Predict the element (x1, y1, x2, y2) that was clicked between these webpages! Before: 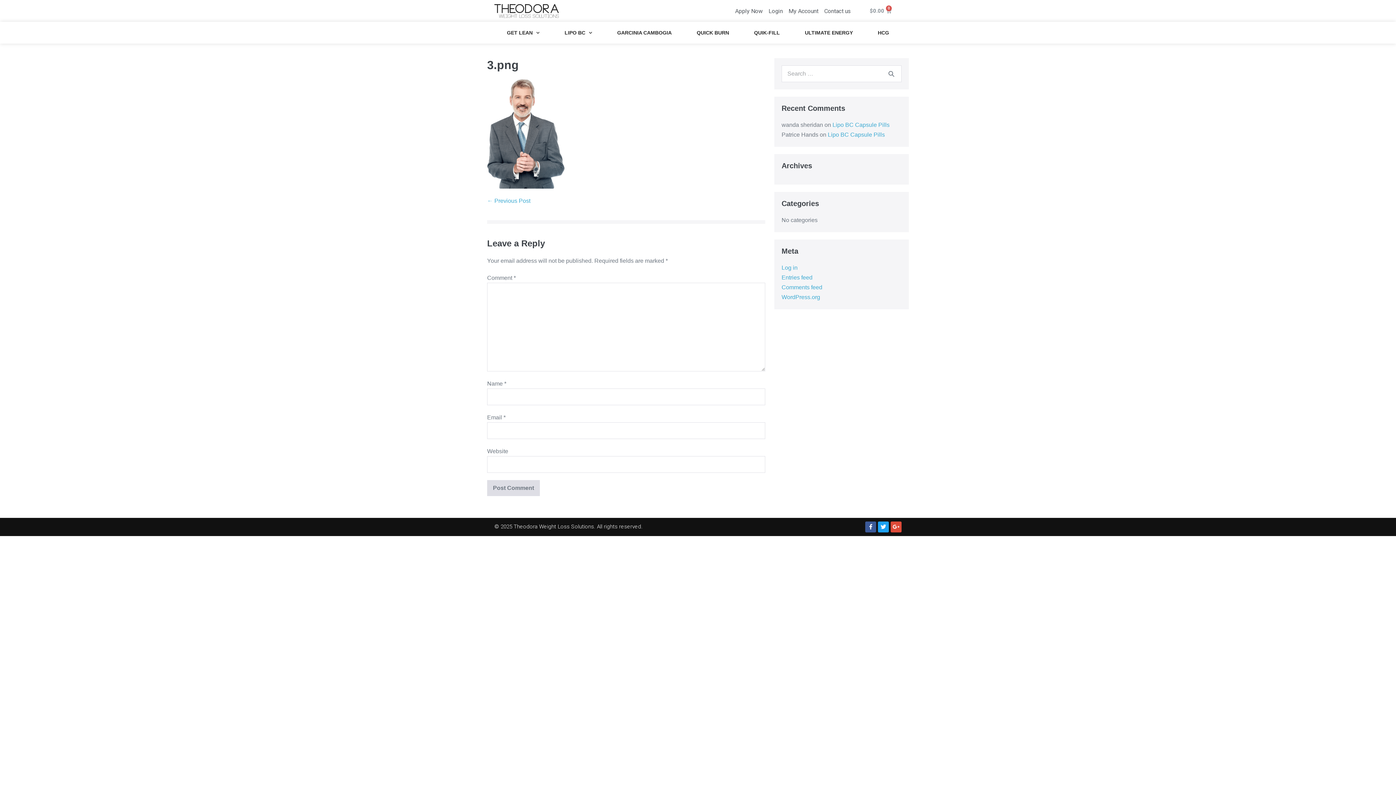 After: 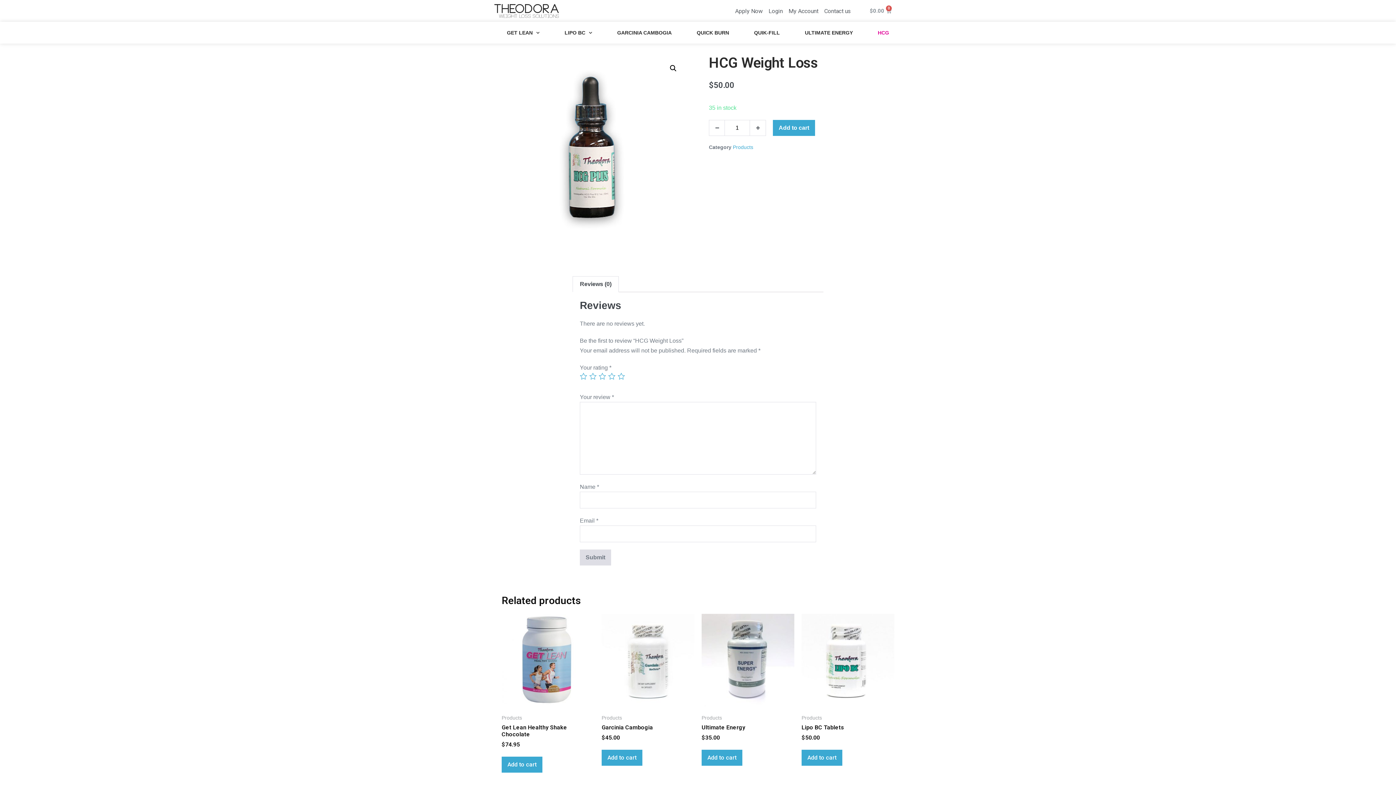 Action: bbox: (865, 25, 901, 40) label: HCG